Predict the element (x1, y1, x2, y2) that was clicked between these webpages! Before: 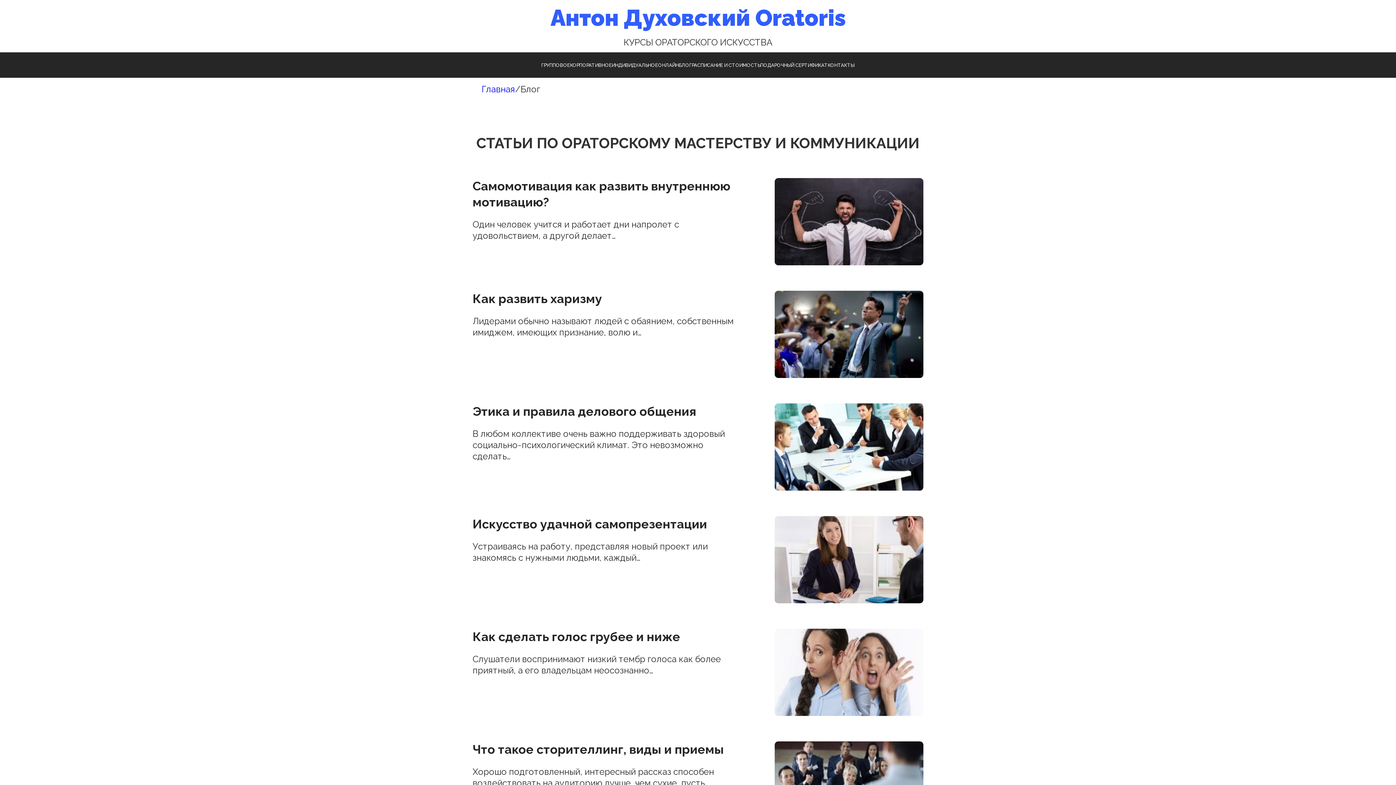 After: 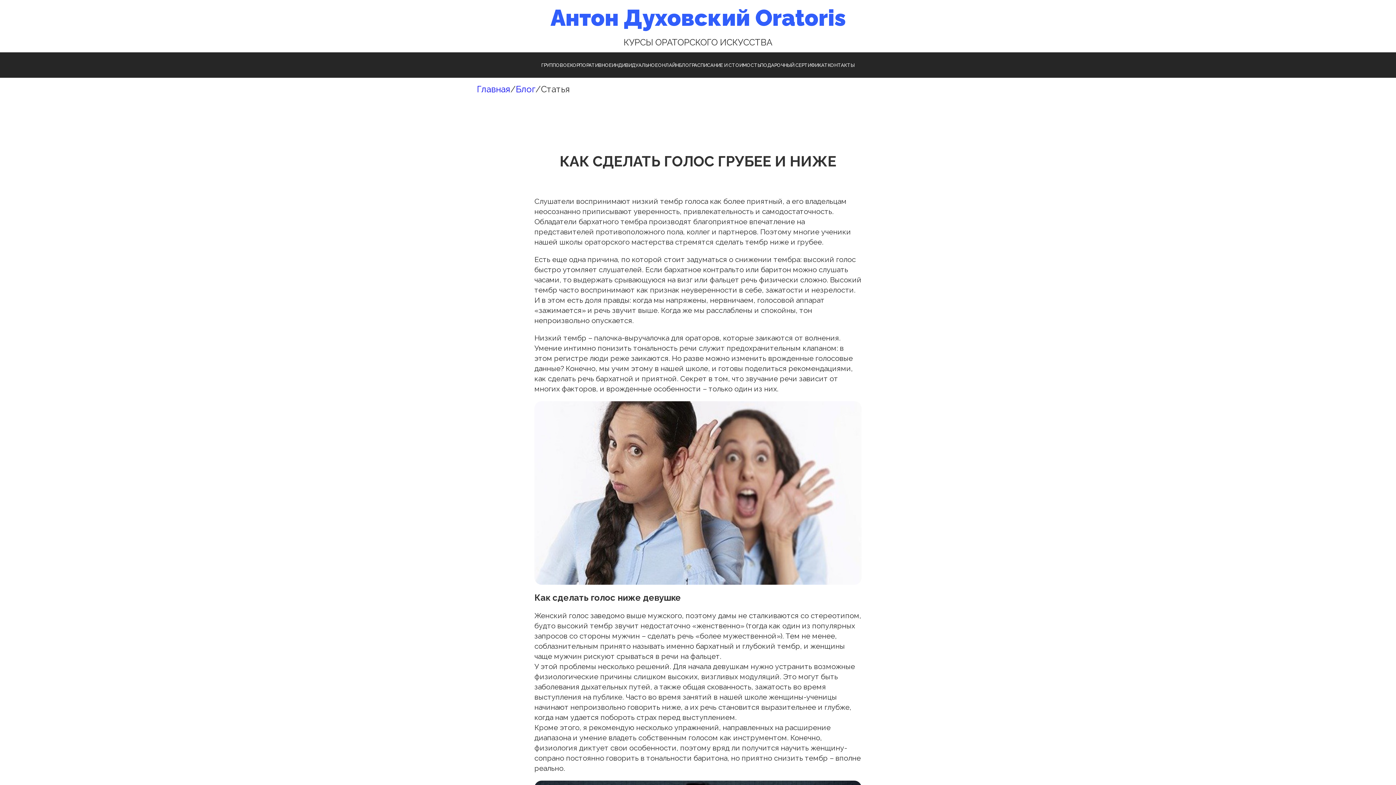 Action: bbox: (472, 629, 923, 716) label: Как сделать голос грубее и ниже

Слушатели воспринимают низкий тембр голоса как более приятный, а его владельцам неосознанно…